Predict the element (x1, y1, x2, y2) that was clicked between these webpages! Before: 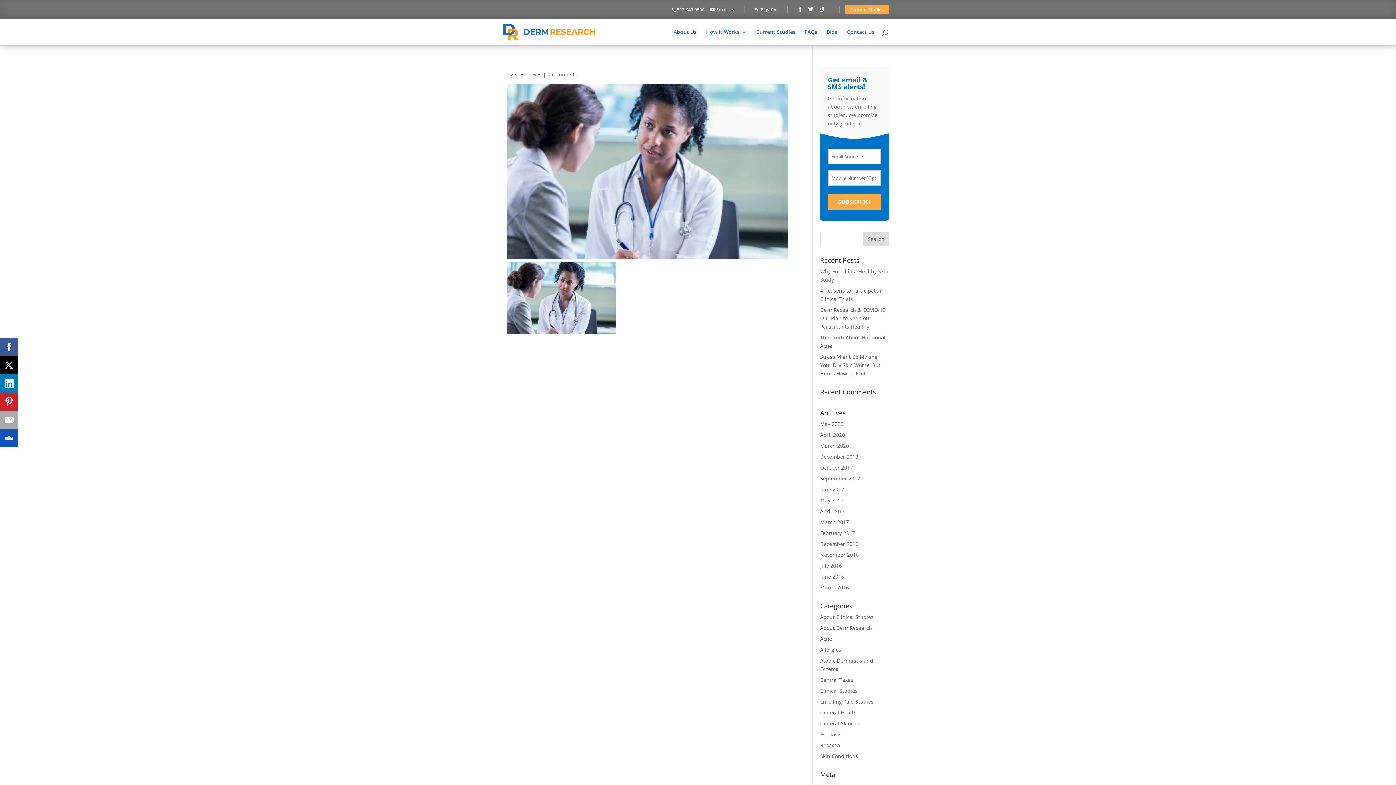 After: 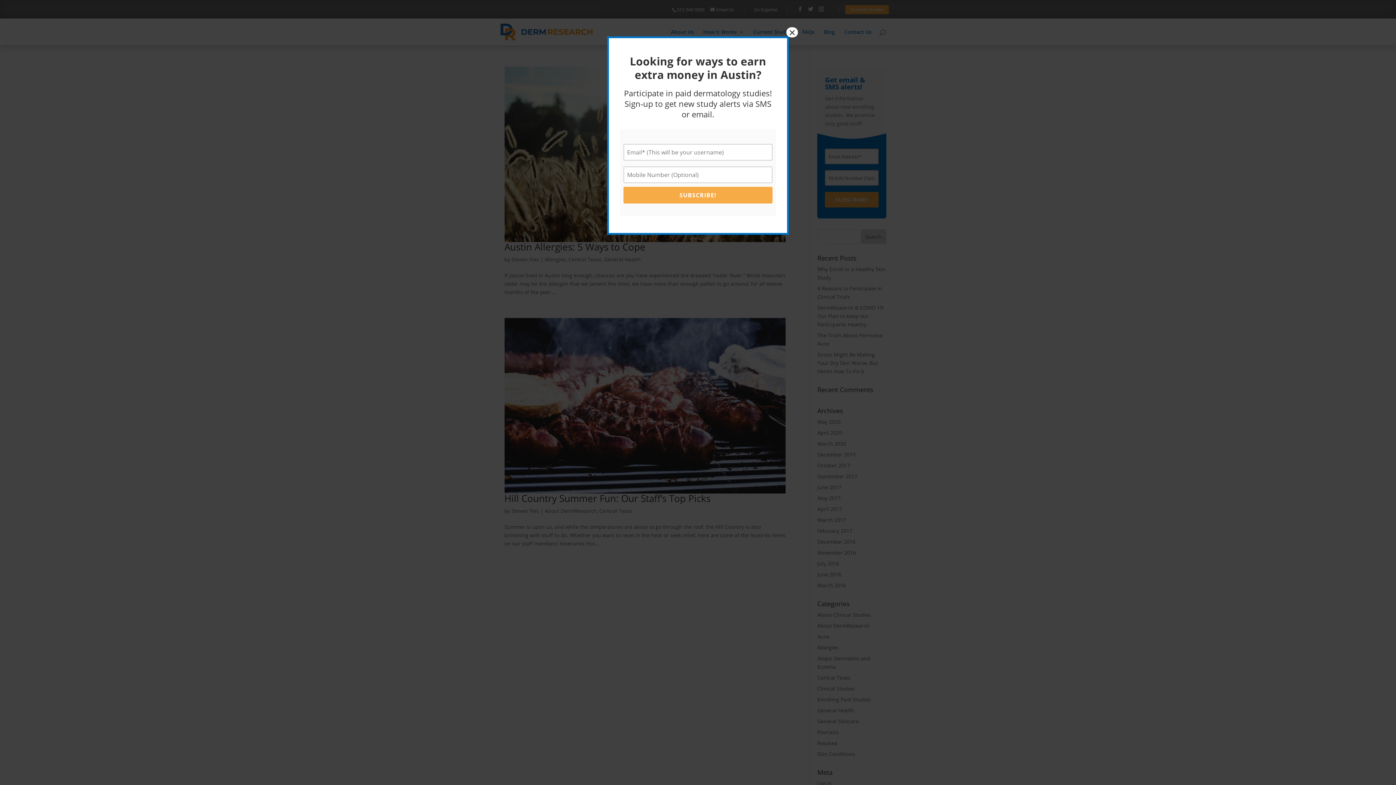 Action: bbox: (820, 562, 842, 569) label: July 2016